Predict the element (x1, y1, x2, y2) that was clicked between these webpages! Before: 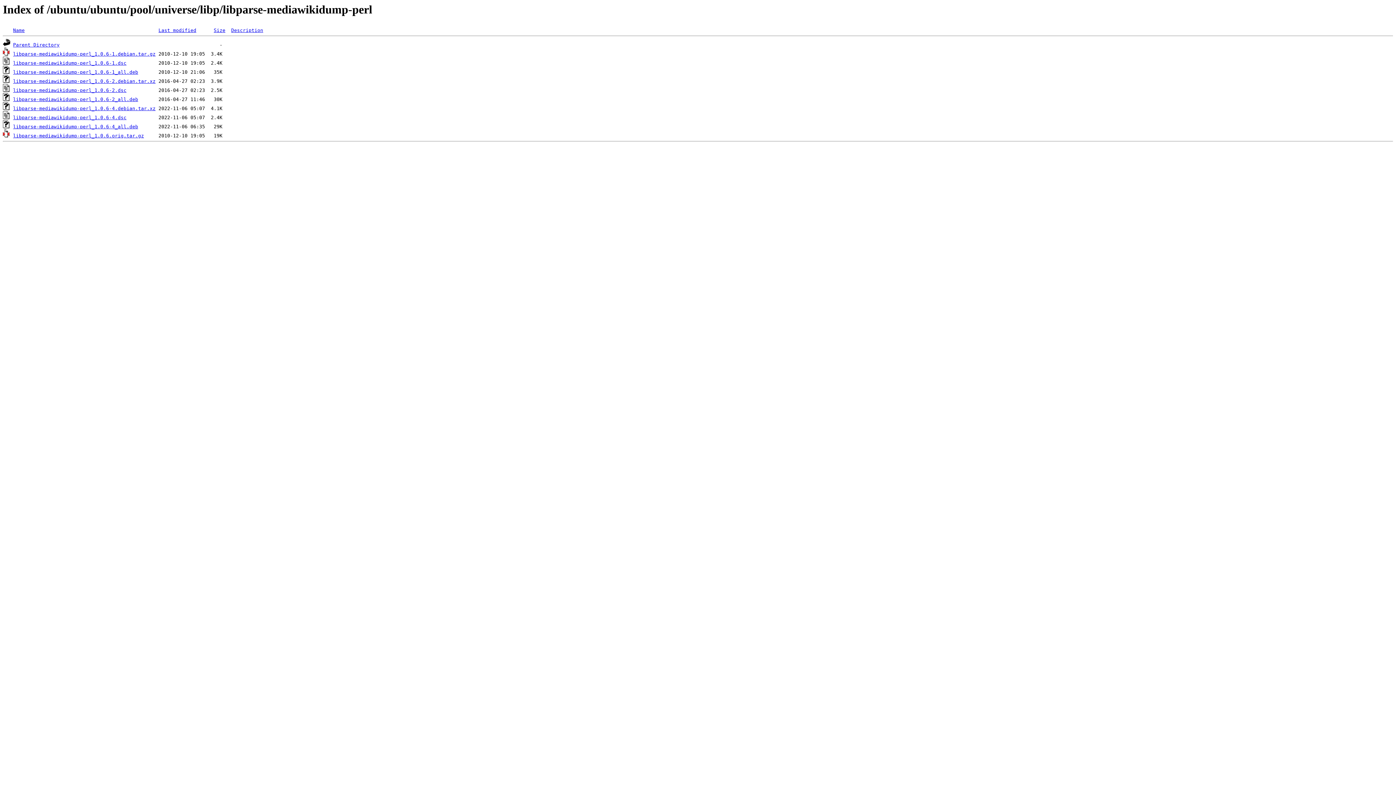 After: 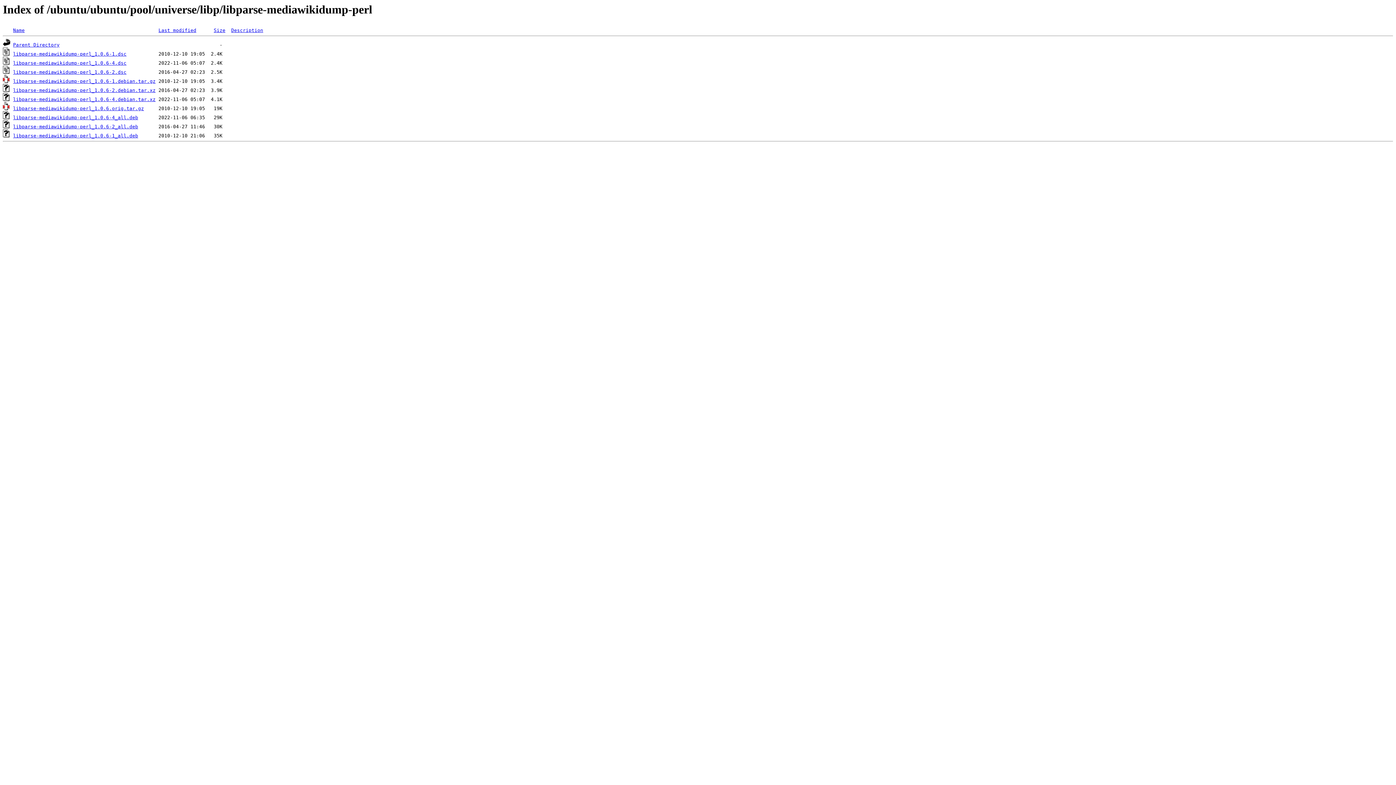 Action: bbox: (213, 27, 225, 33) label: Size